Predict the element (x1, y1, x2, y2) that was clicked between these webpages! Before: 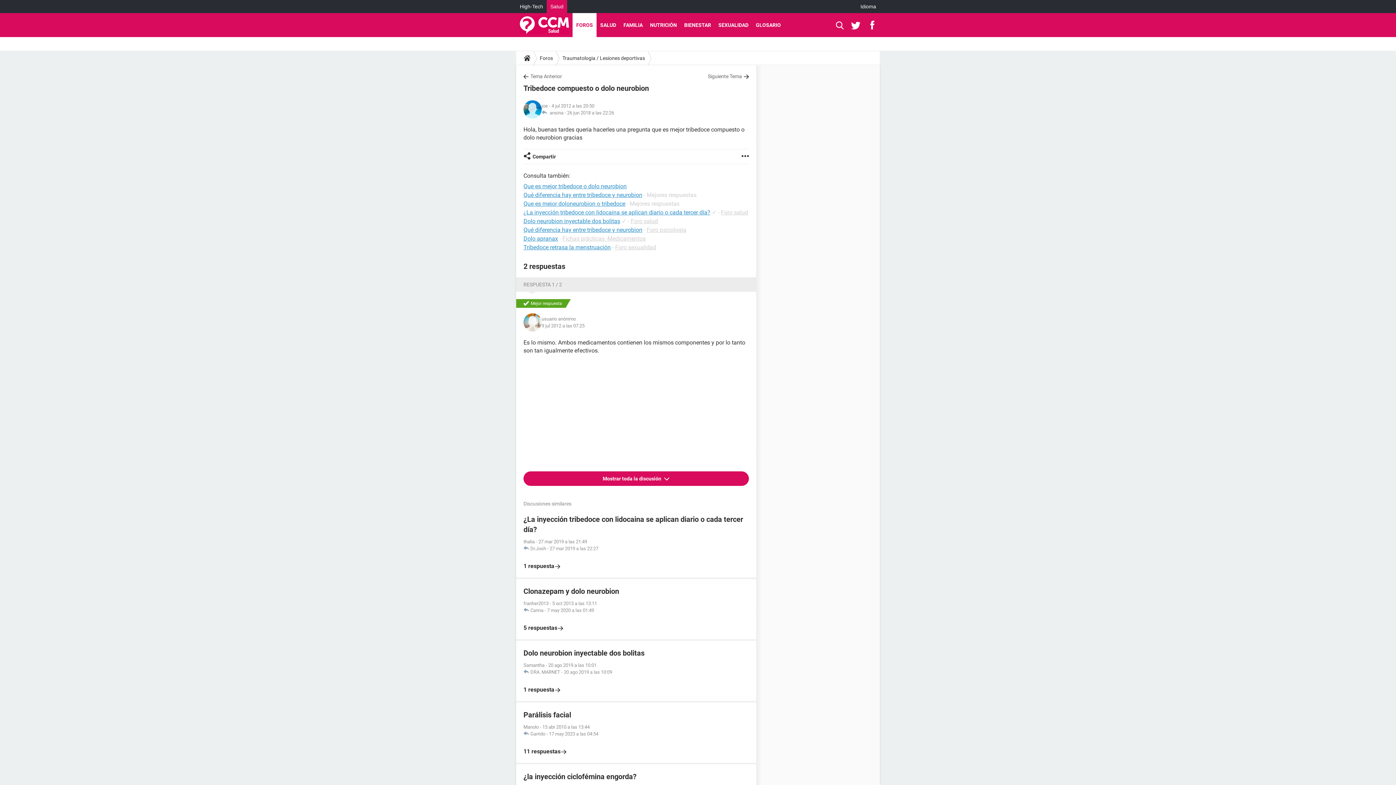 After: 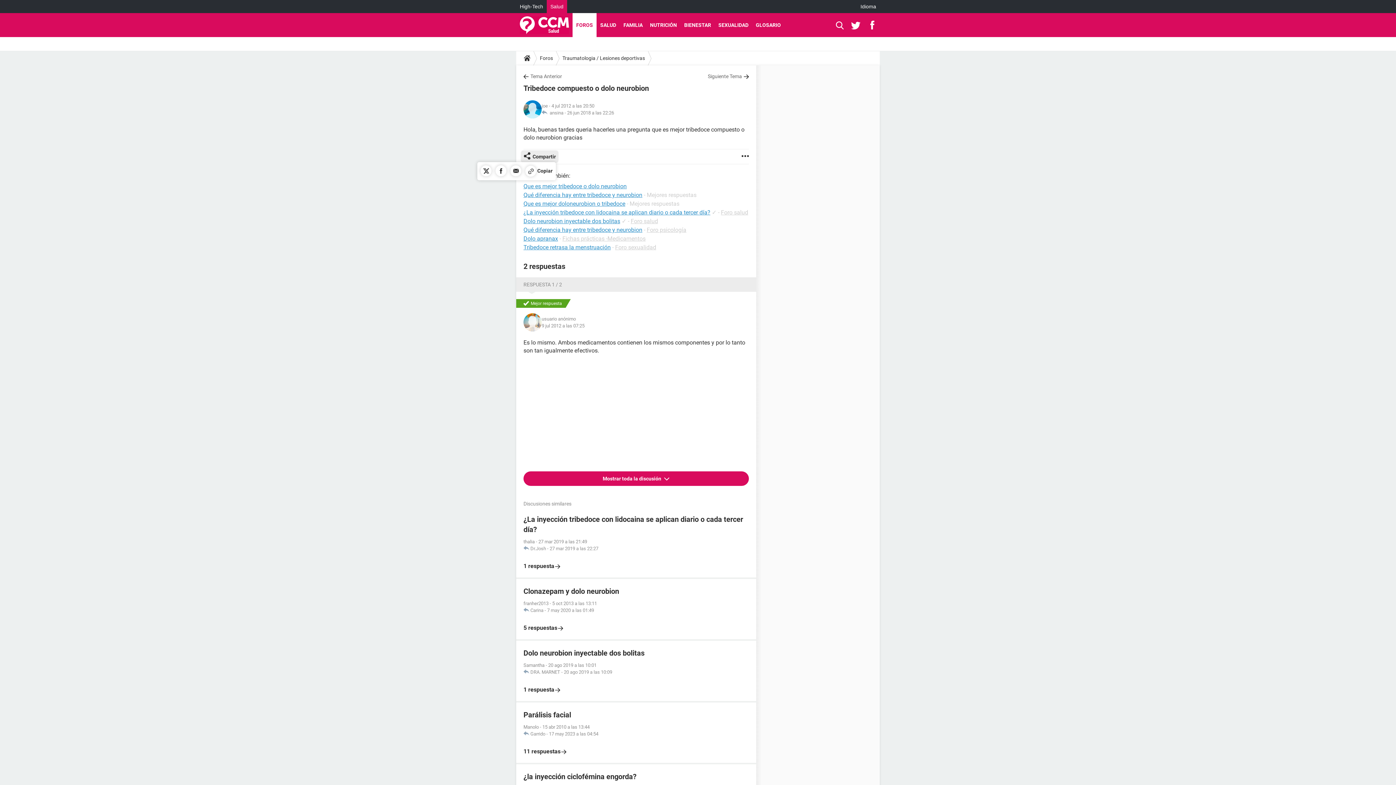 Action: label: Compartir bbox: (523, 149, 556, 164)